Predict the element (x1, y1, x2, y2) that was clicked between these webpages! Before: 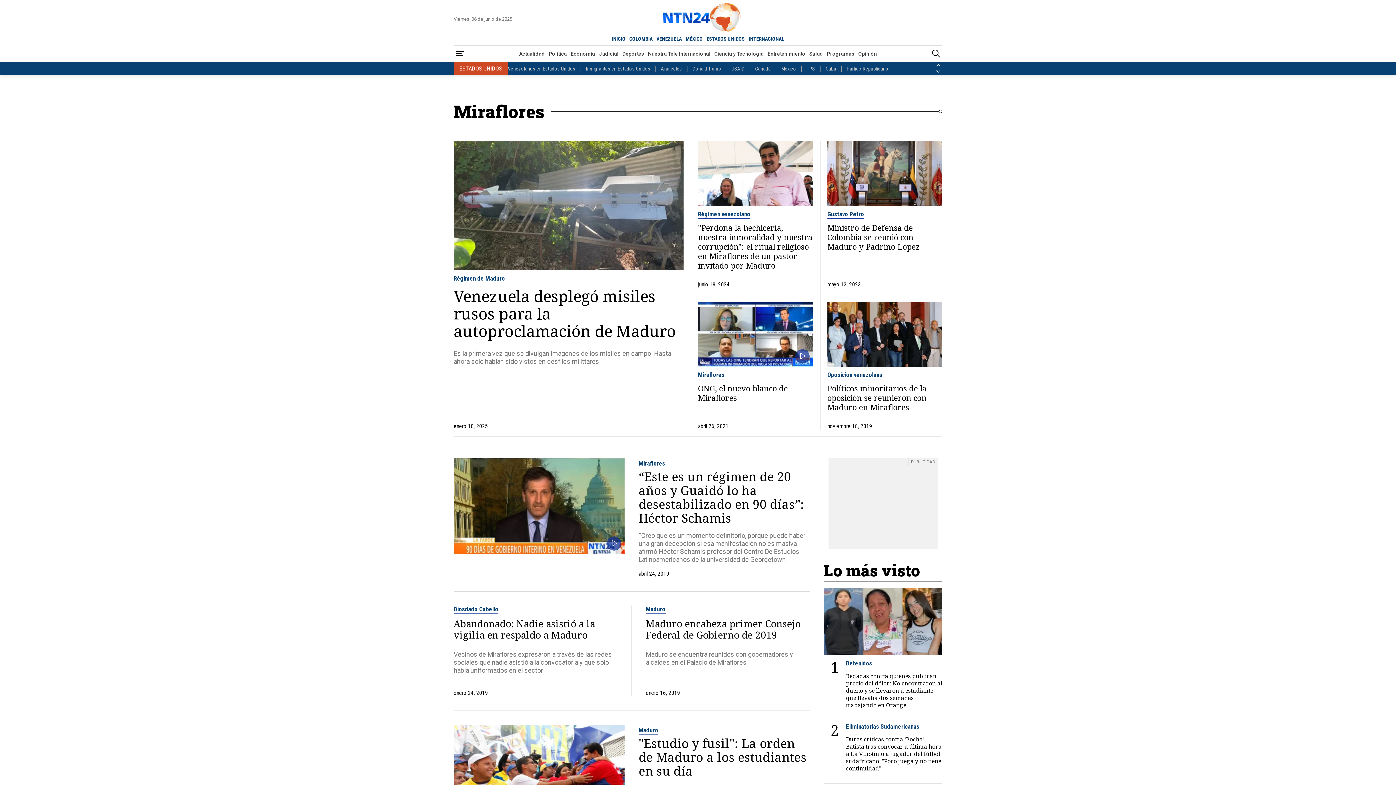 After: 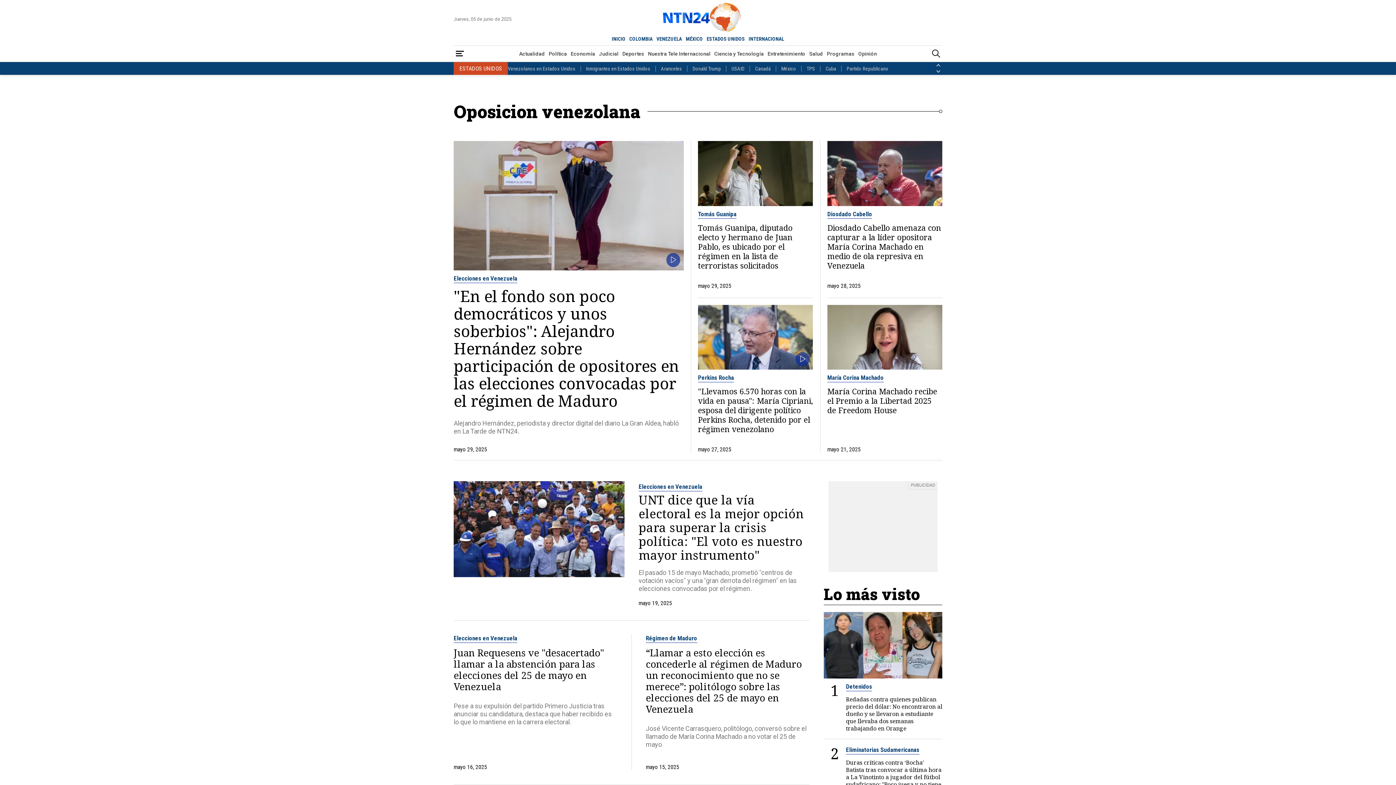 Action: bbox: (827, 371, 882, 379) label: Oposicion venezolana